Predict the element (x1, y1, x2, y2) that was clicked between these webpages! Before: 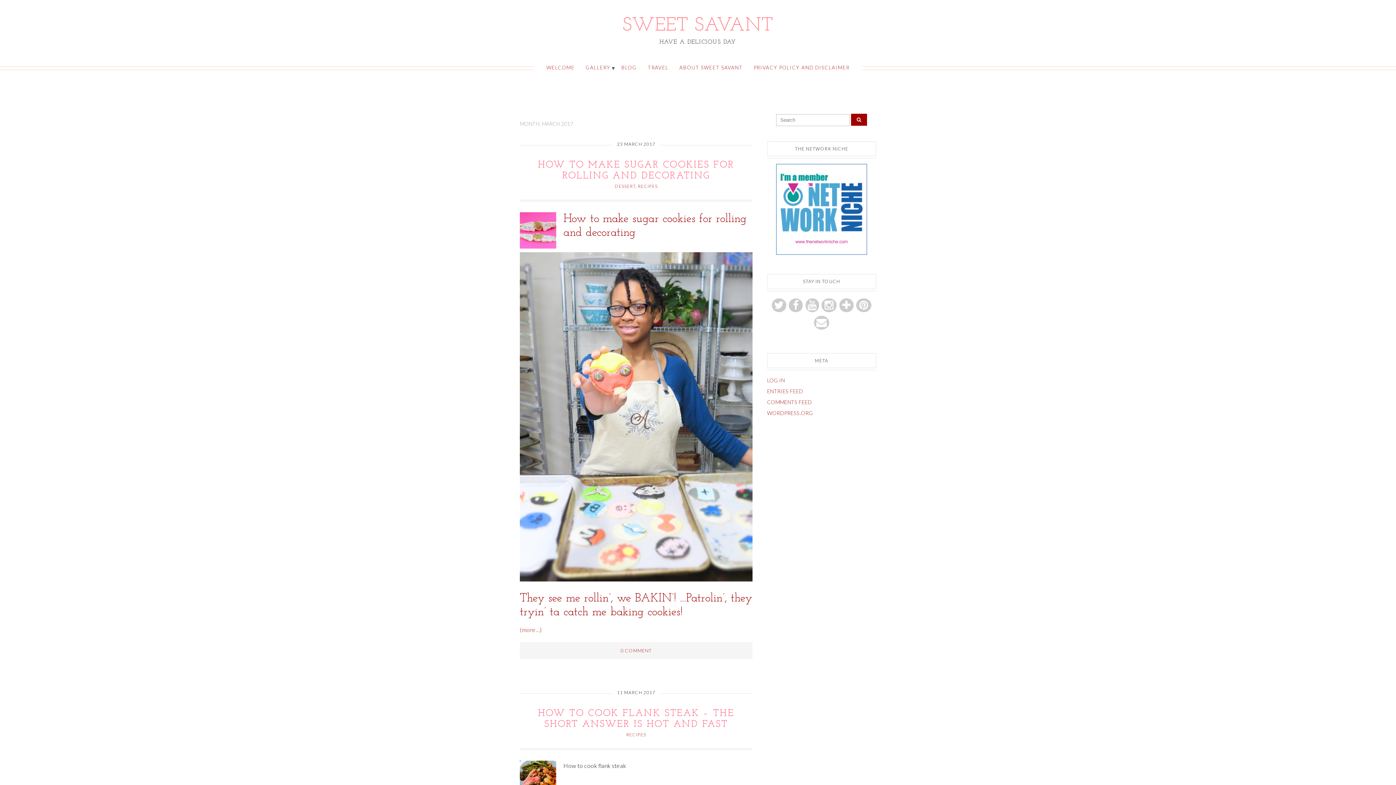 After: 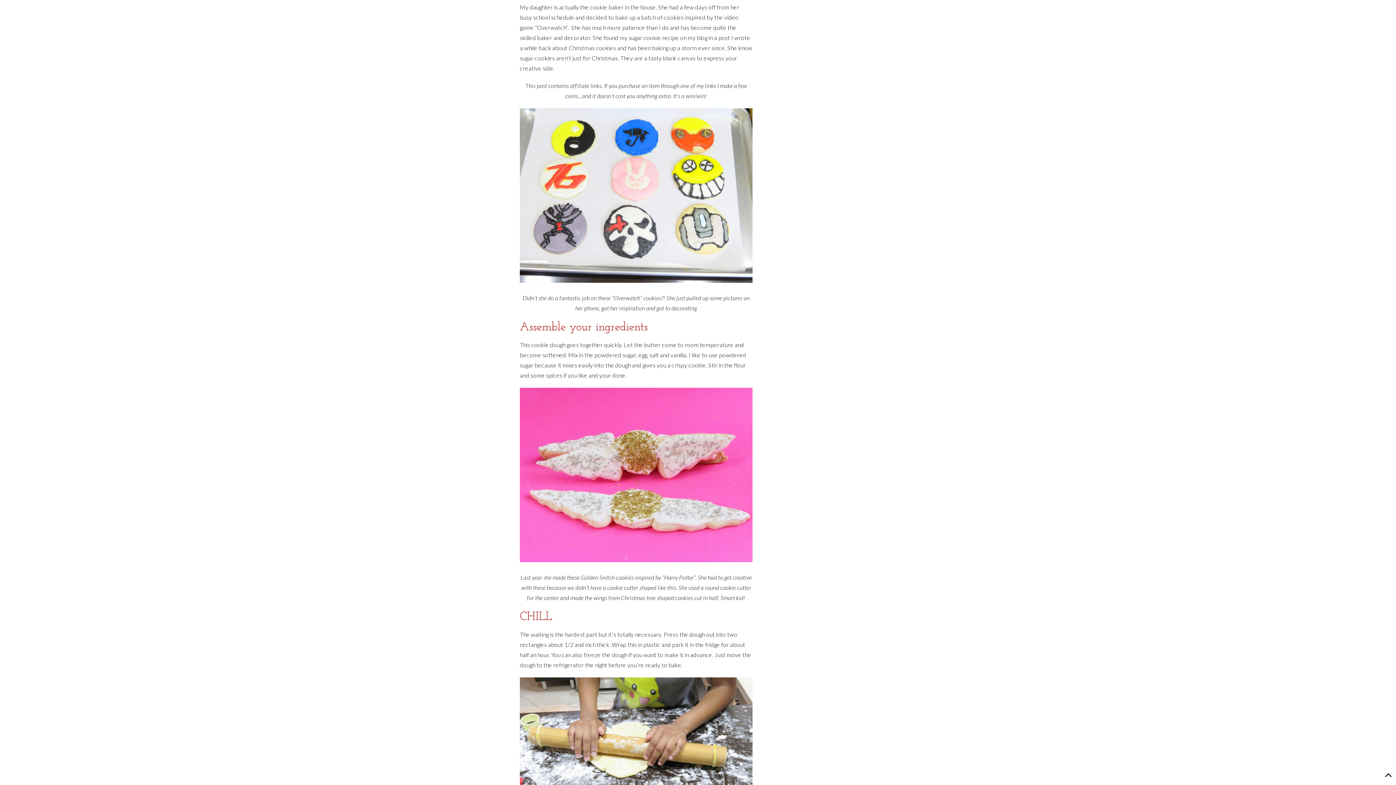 Action: label: (more…) bbox: (520, 626, 541, 633)